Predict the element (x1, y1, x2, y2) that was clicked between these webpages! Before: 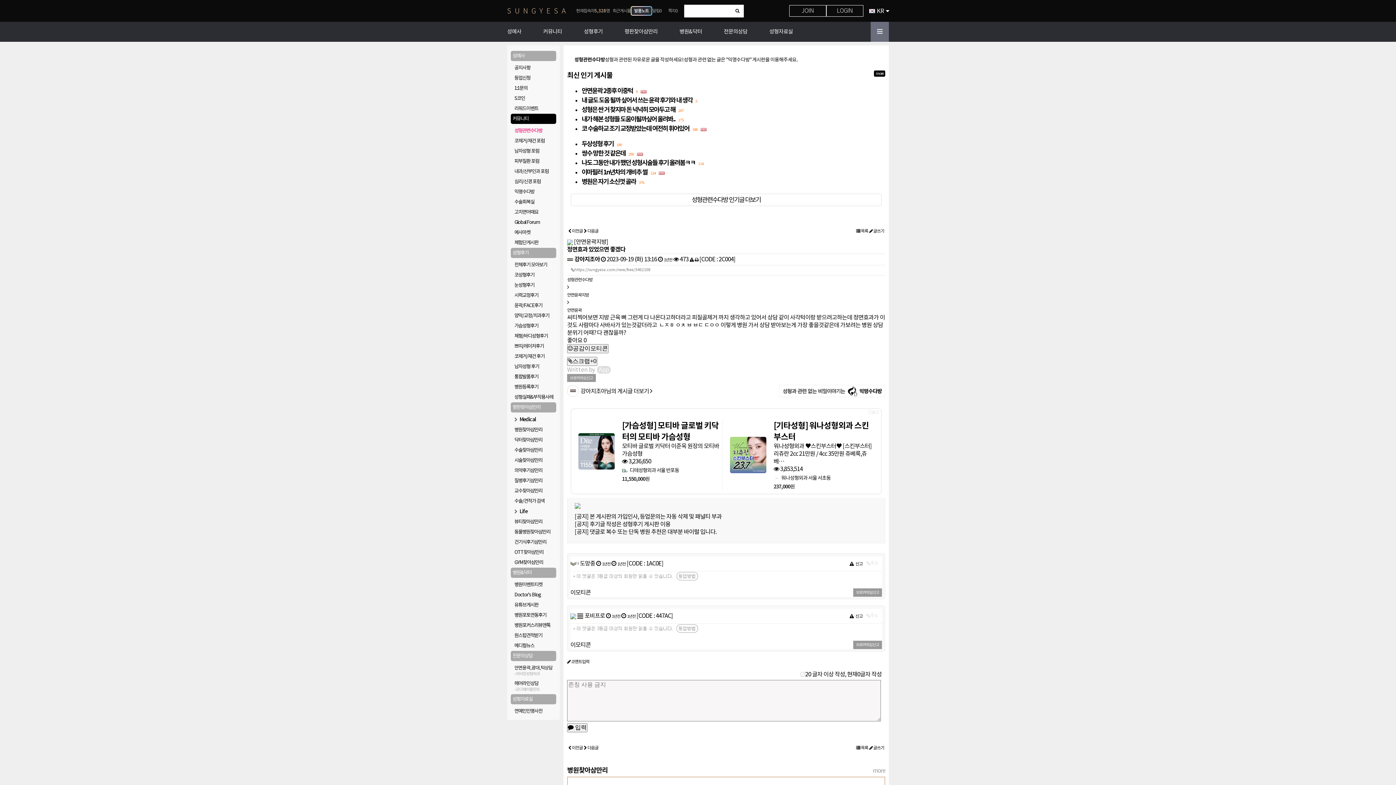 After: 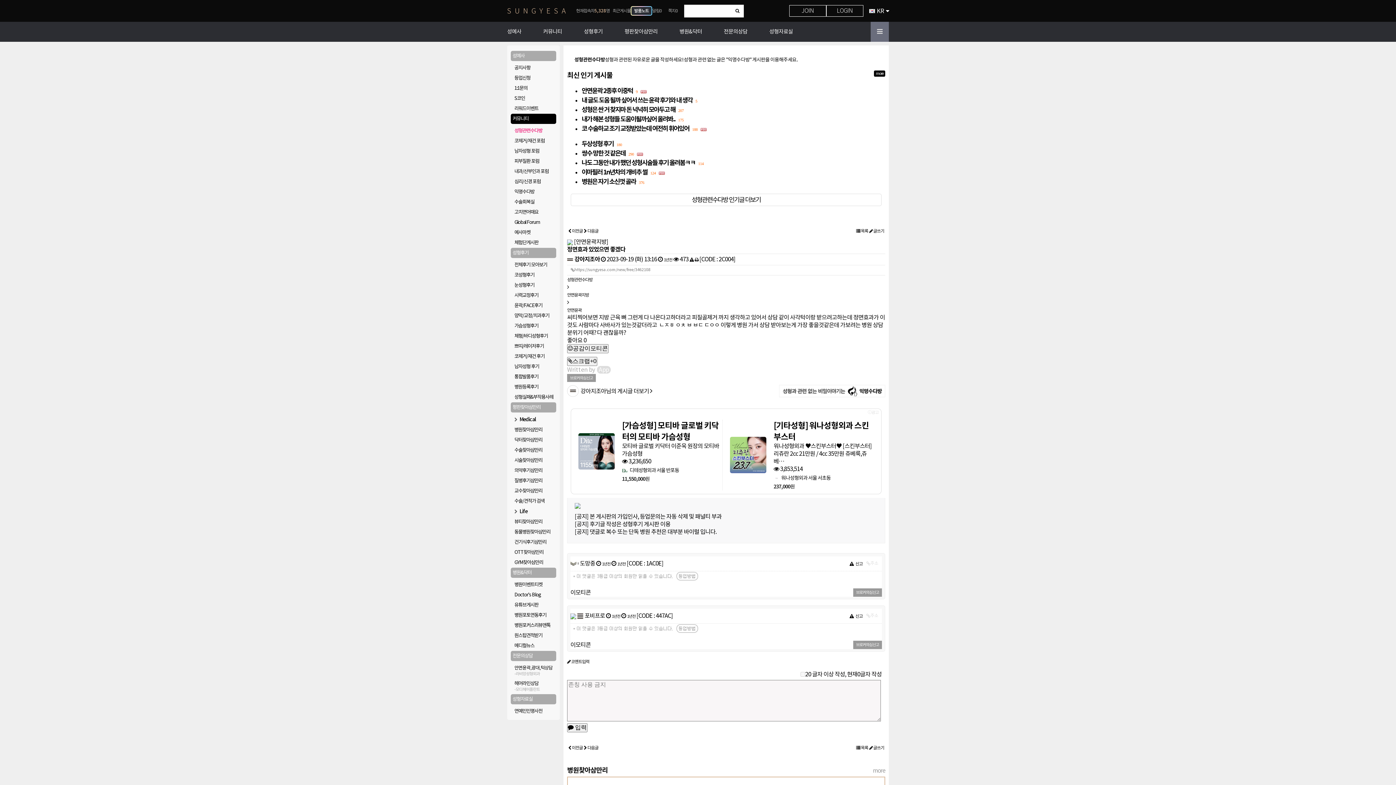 Action: bbox: (689, 257, 693, 262)